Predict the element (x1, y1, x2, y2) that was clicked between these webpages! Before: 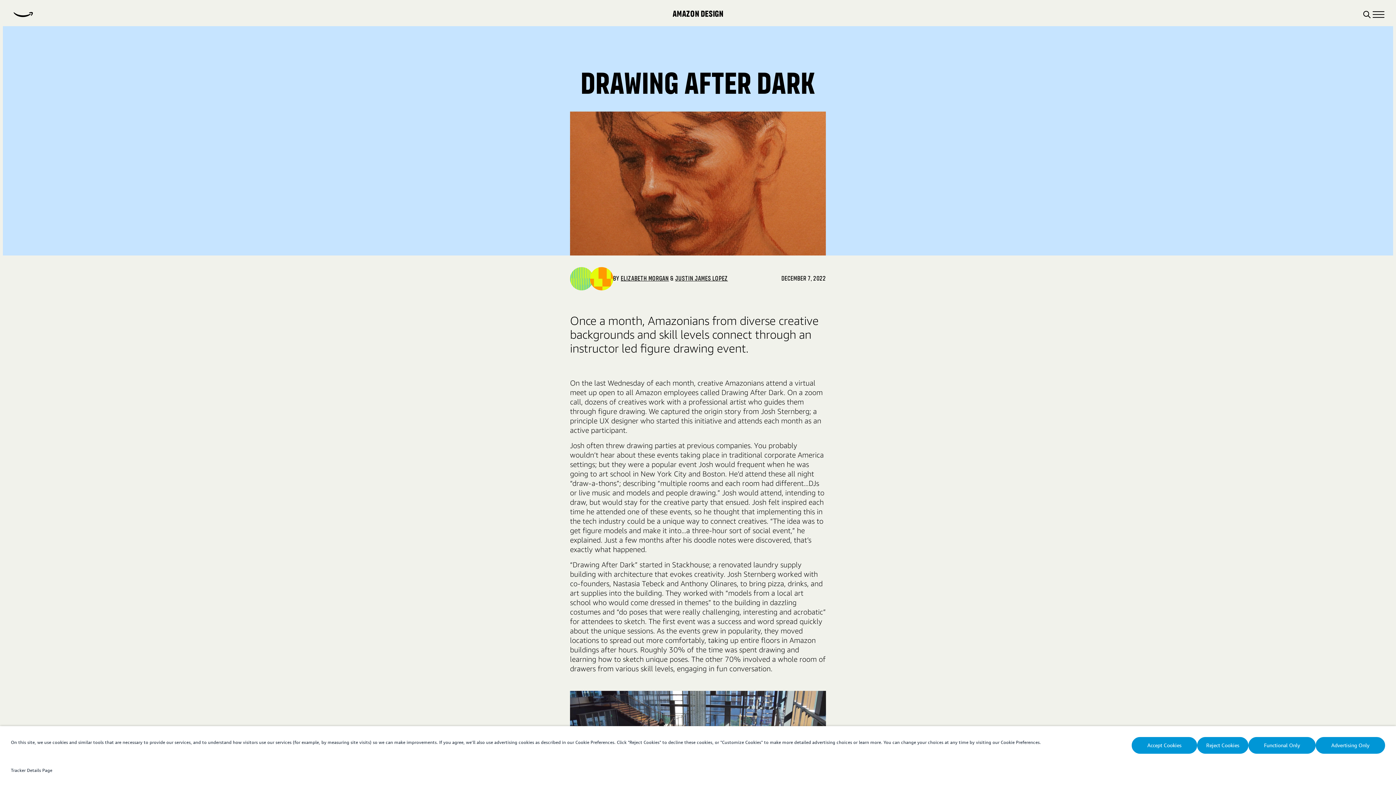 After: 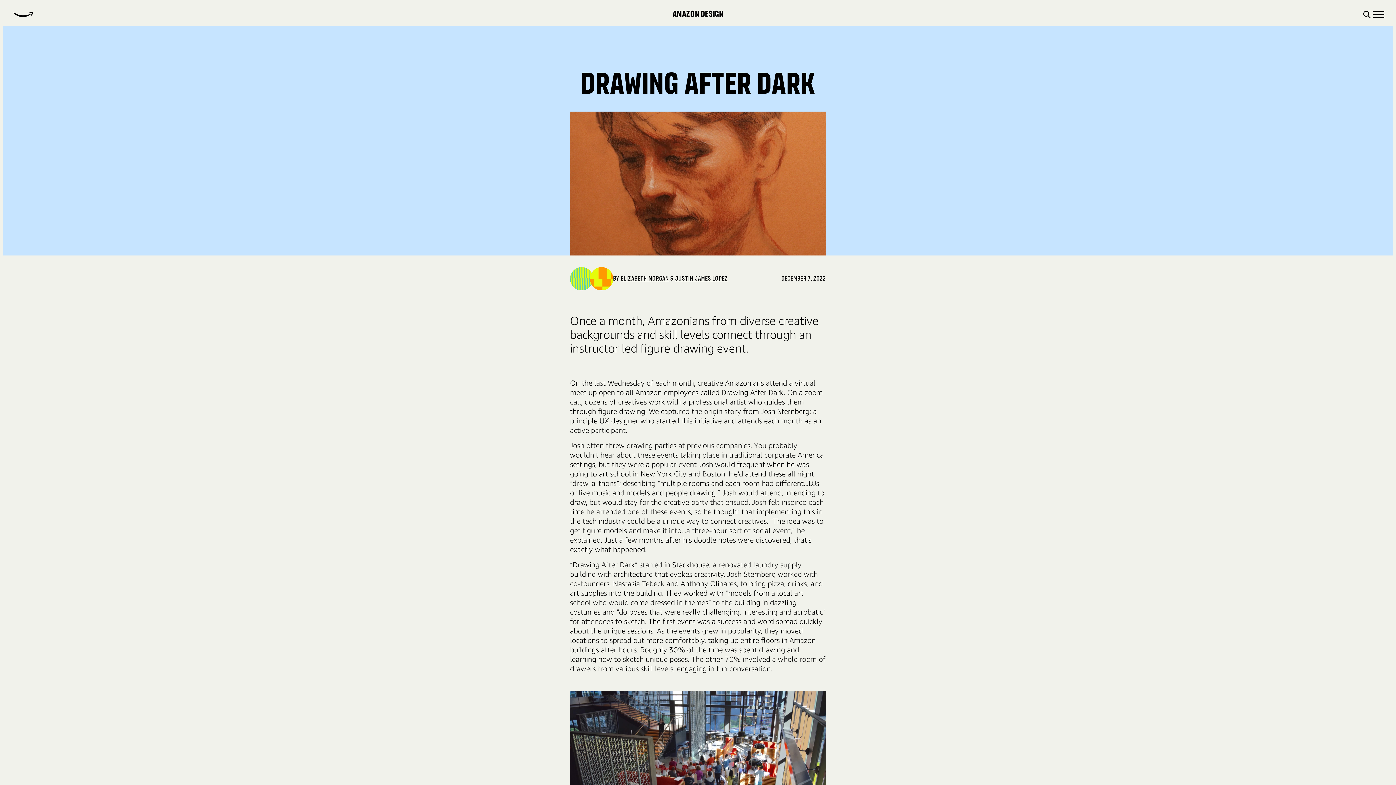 Action: bbox: (1197, 737, 1248, 754) label: Reject Cookies